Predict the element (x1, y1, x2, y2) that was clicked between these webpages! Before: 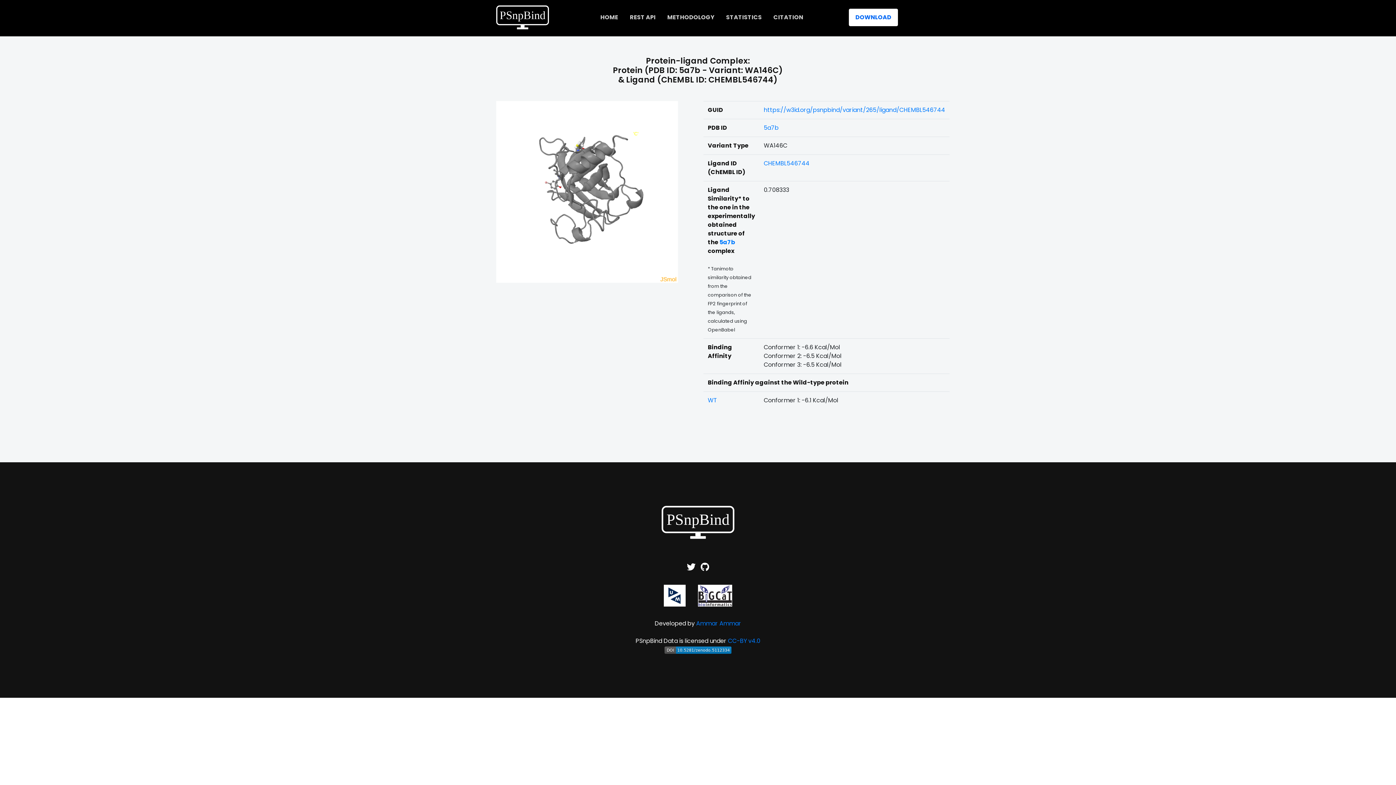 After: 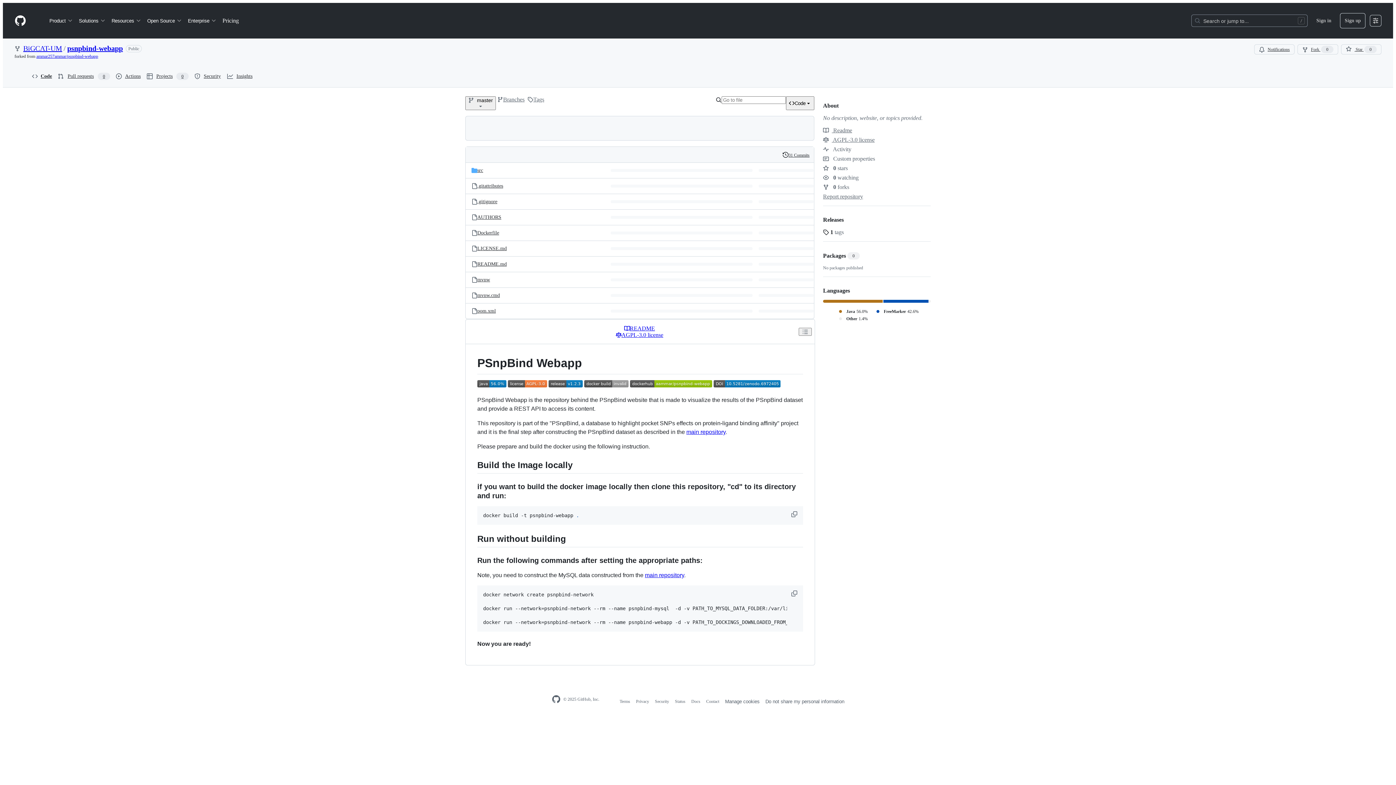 Action: bbox: (700, 561, 709, 574)